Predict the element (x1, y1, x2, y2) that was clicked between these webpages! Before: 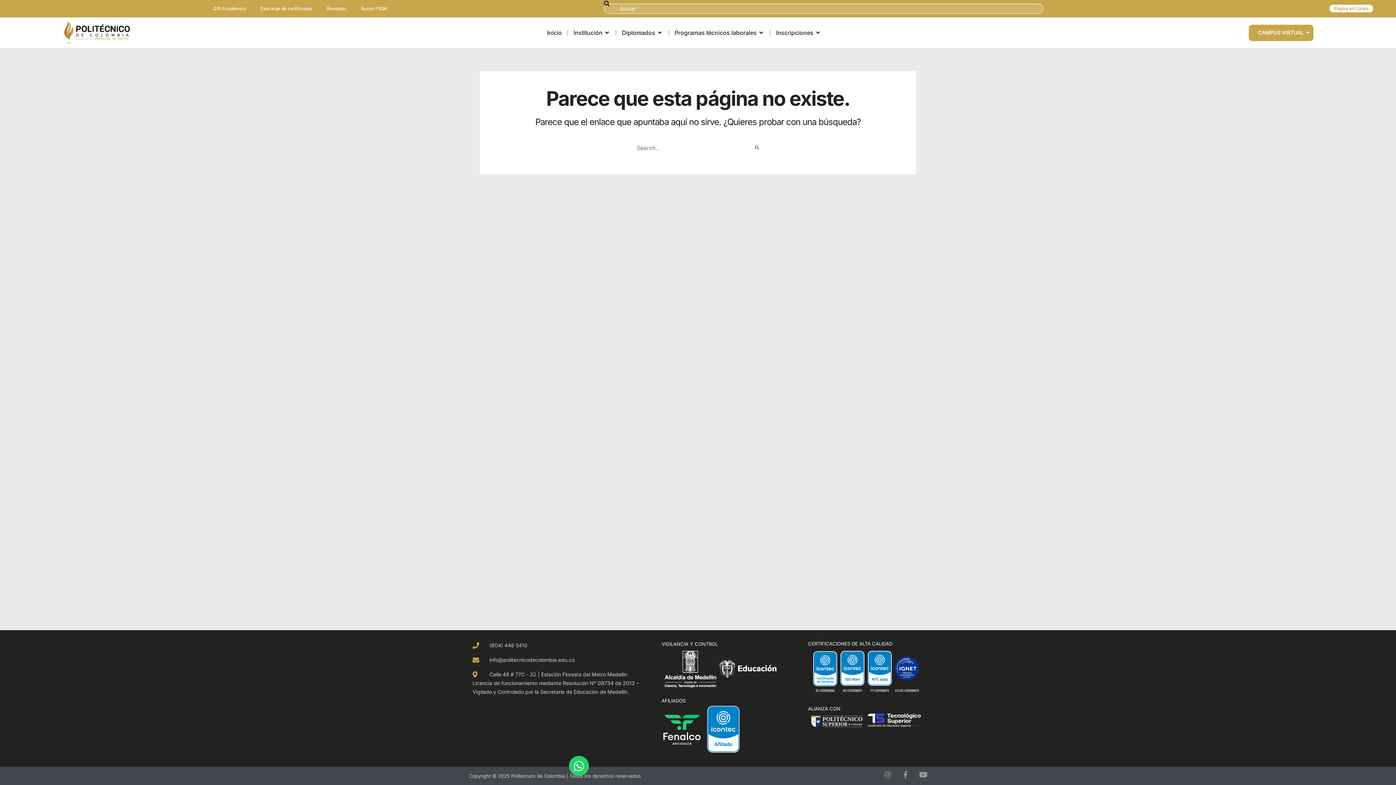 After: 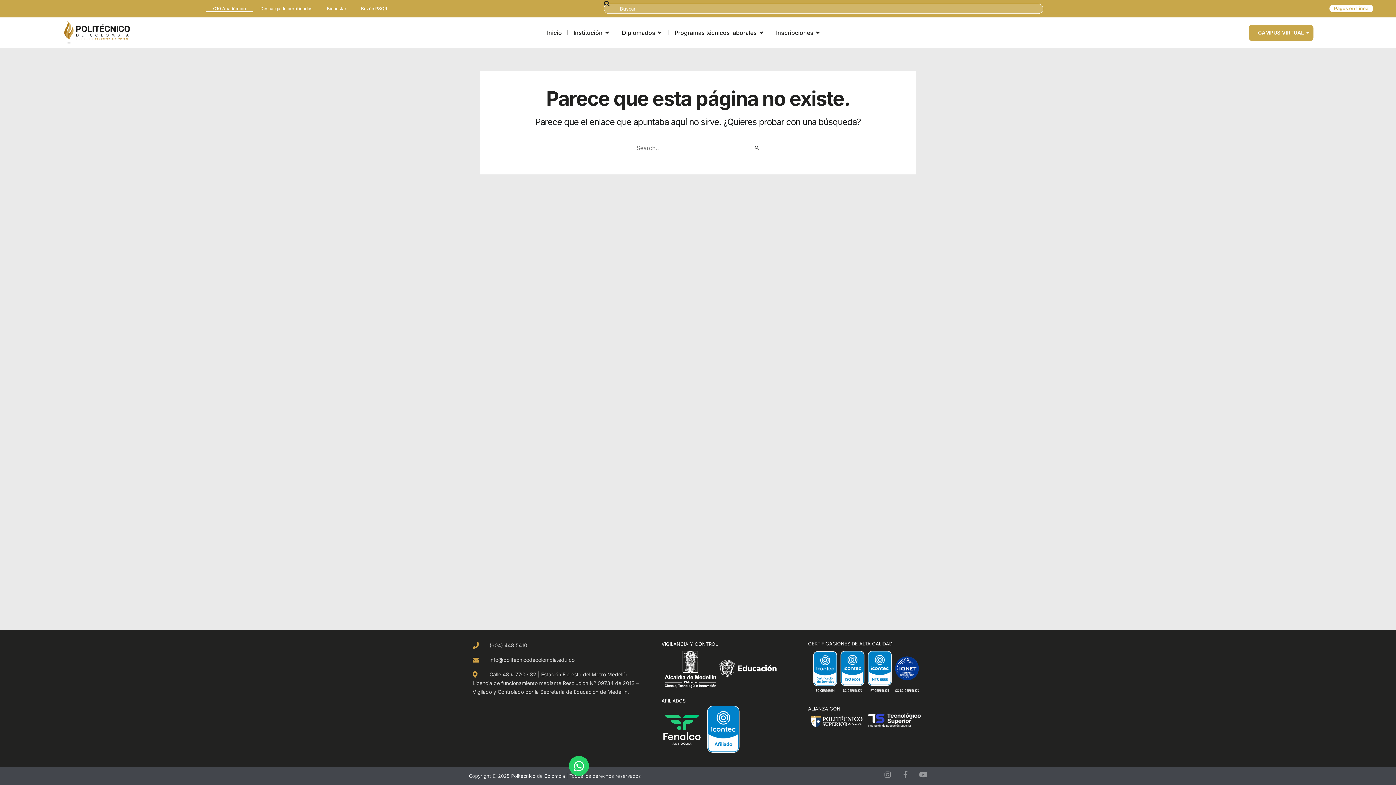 Action: label: Q10 Académico bbox: (205, 5, 253, 12)